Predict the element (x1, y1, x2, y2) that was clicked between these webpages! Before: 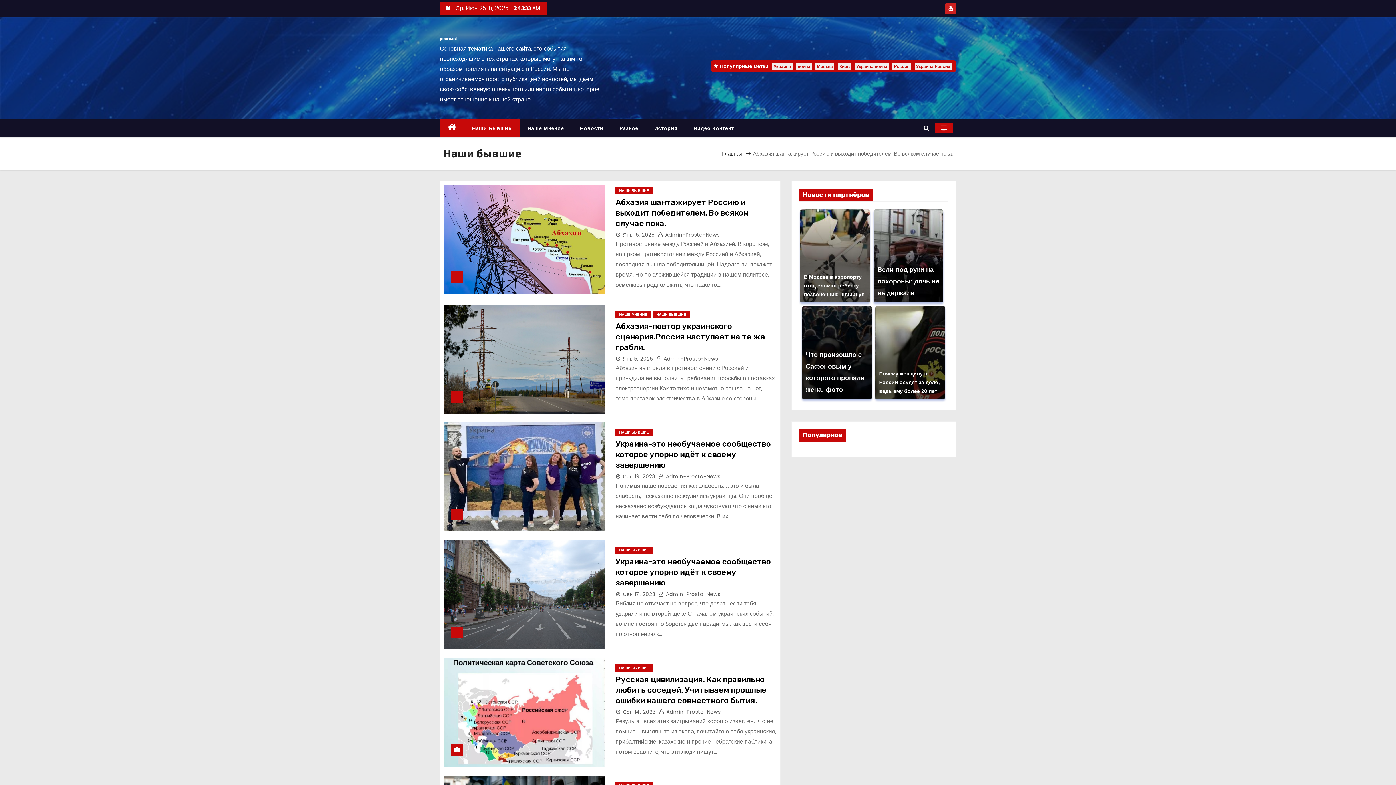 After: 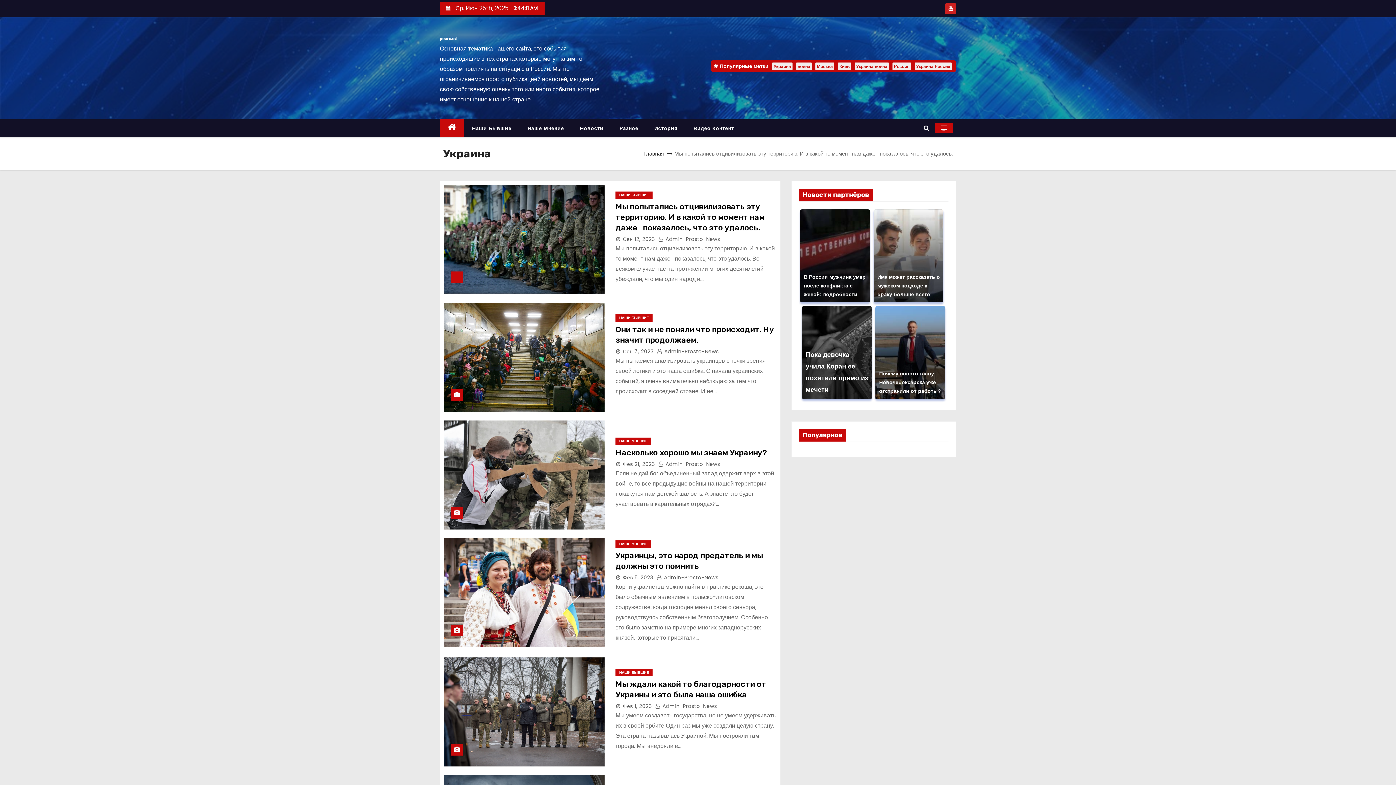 Action: bbox: (772, 62, 792, 70) label: Украина